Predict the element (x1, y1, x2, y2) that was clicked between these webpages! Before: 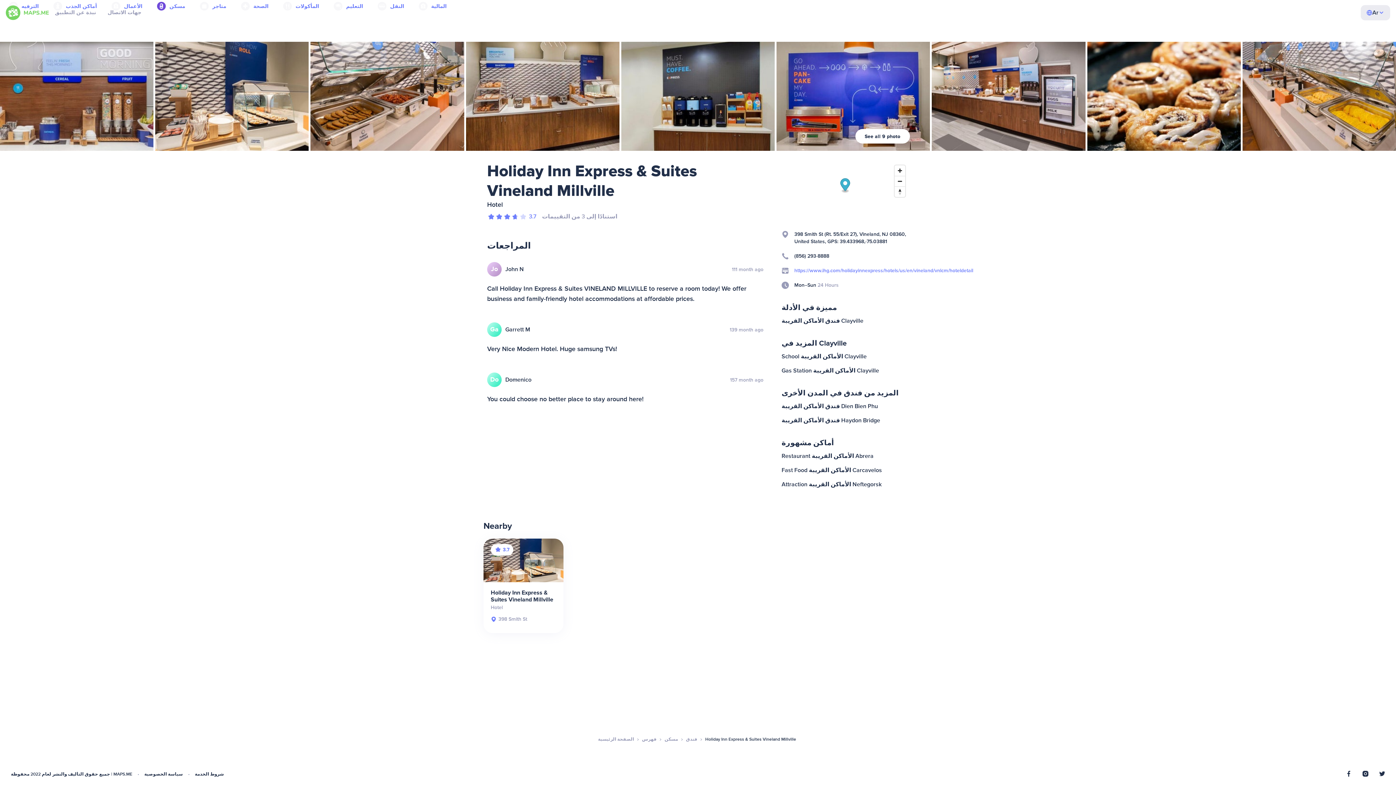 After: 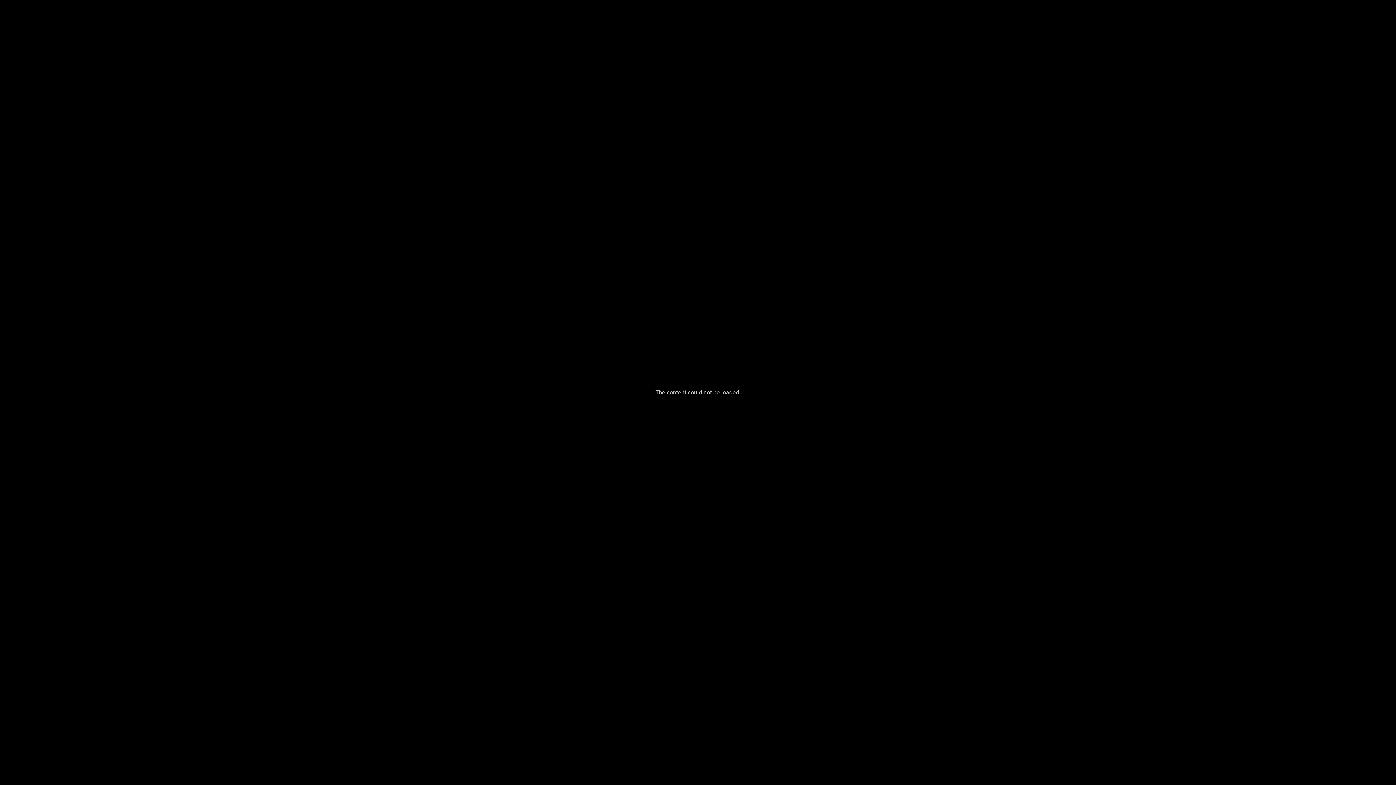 Action: bbox: (466, 41, 619, 150)